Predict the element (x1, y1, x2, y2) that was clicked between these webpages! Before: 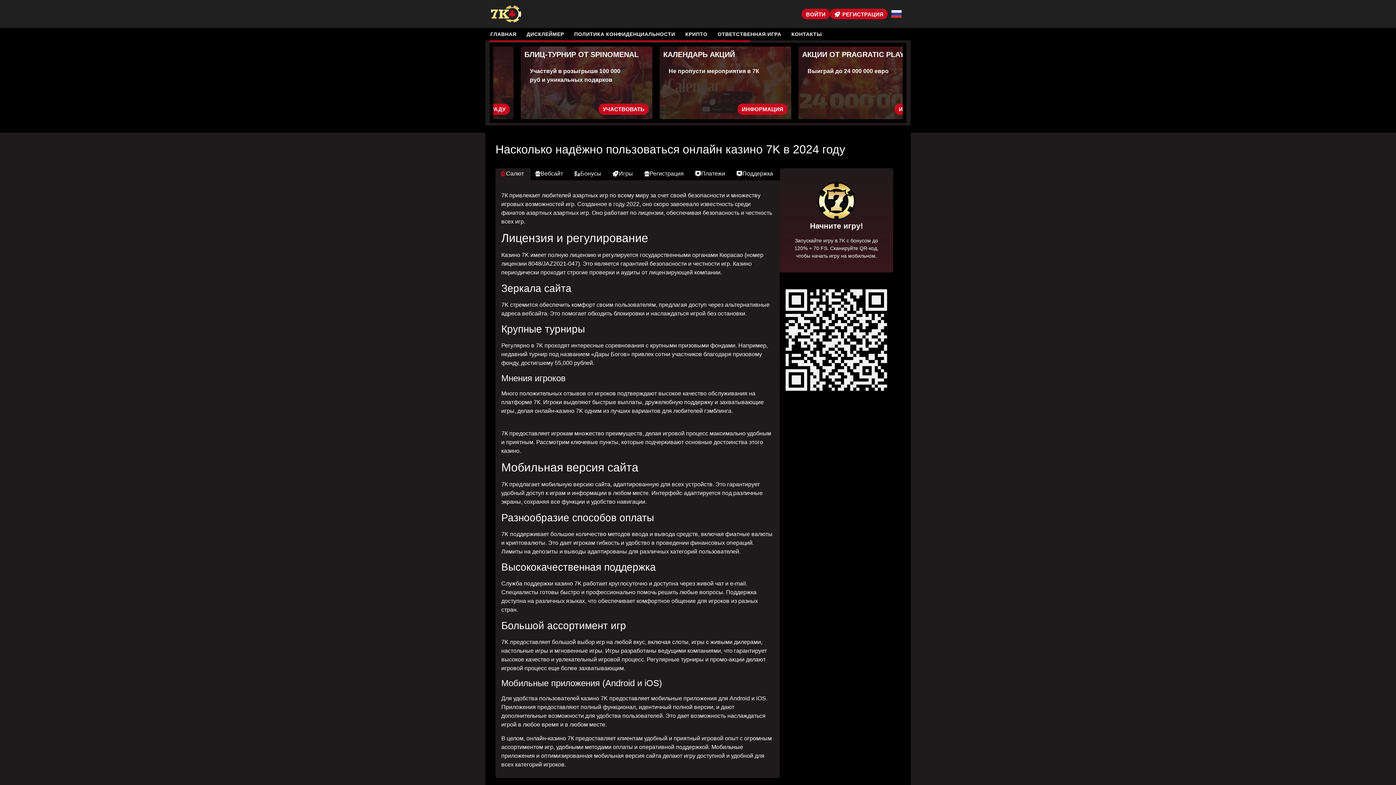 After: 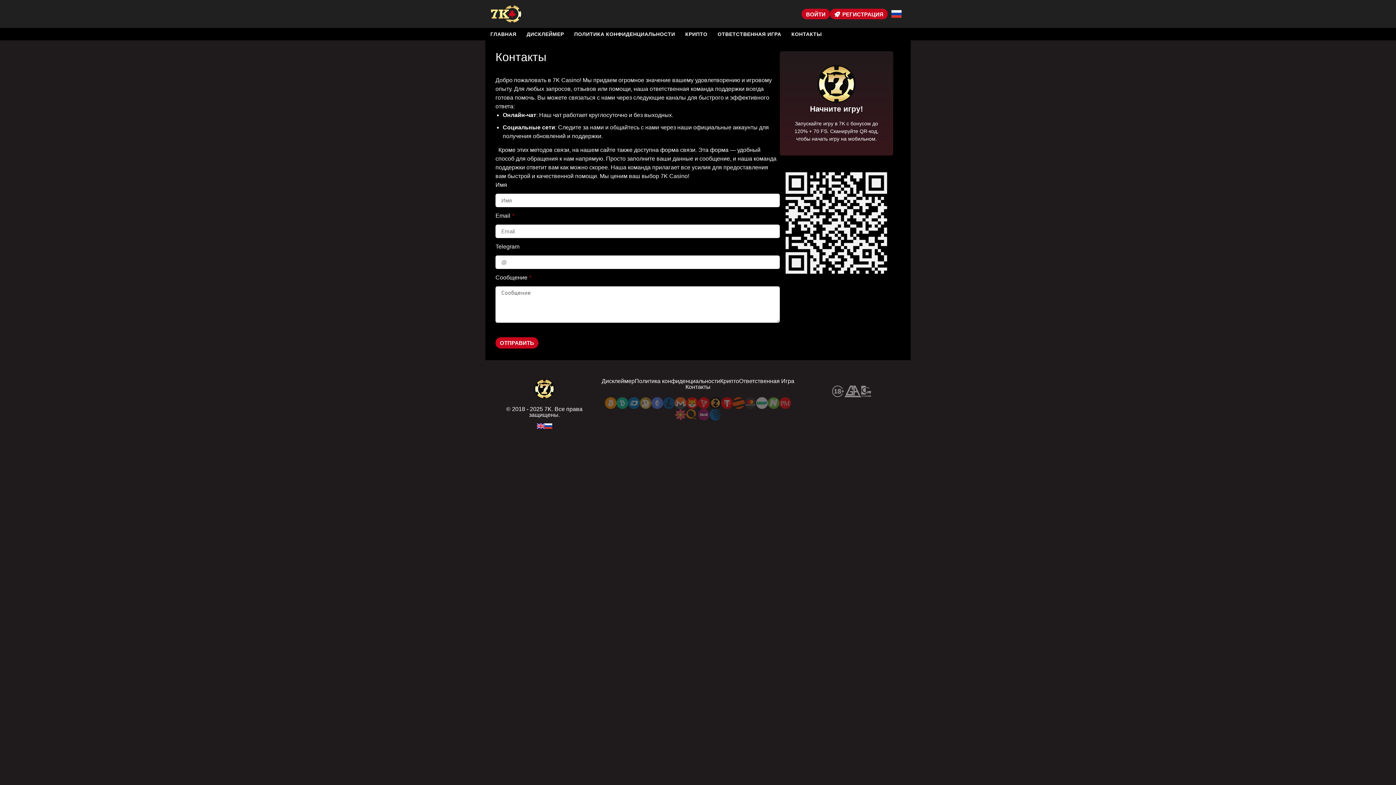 Action: bbox: (786, 28, 827, 40) label: КОНТАКТЫ